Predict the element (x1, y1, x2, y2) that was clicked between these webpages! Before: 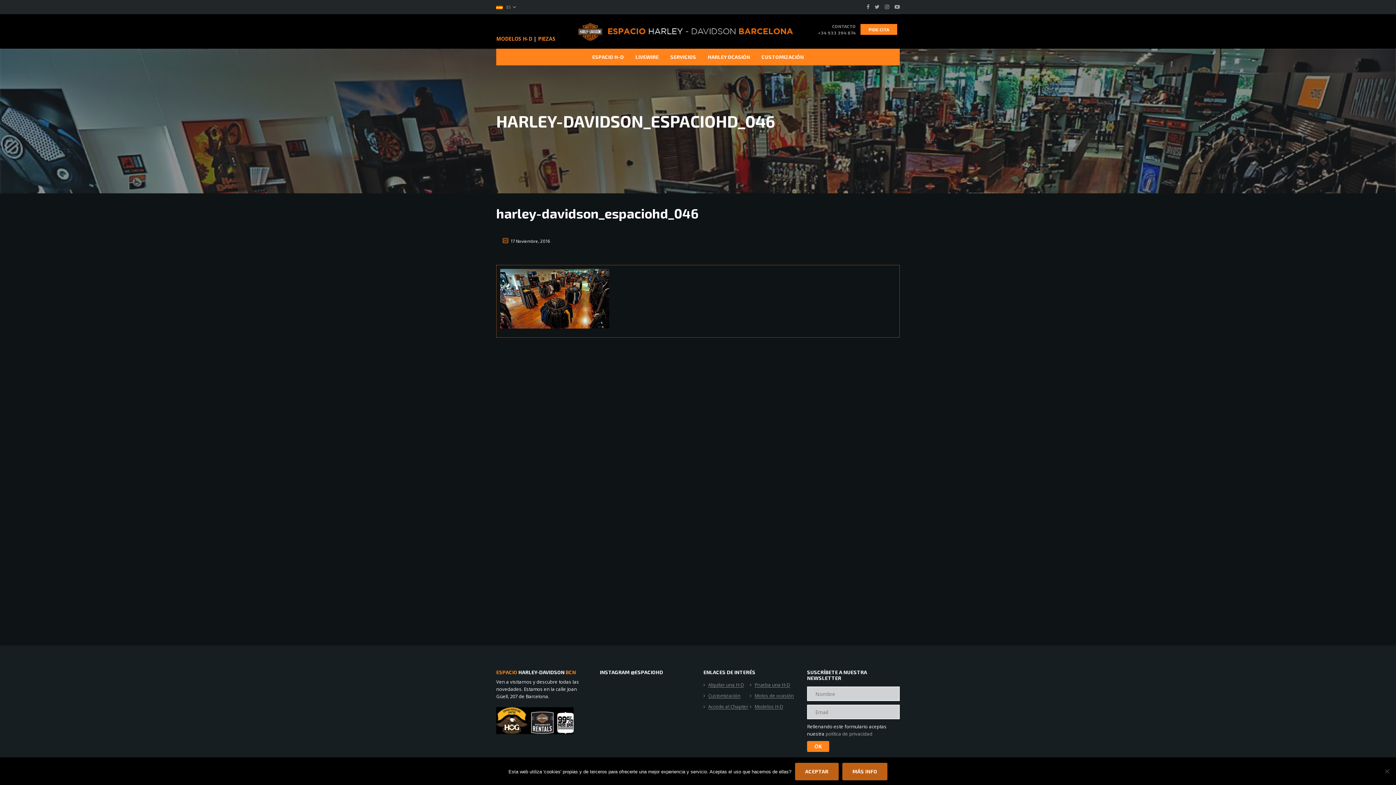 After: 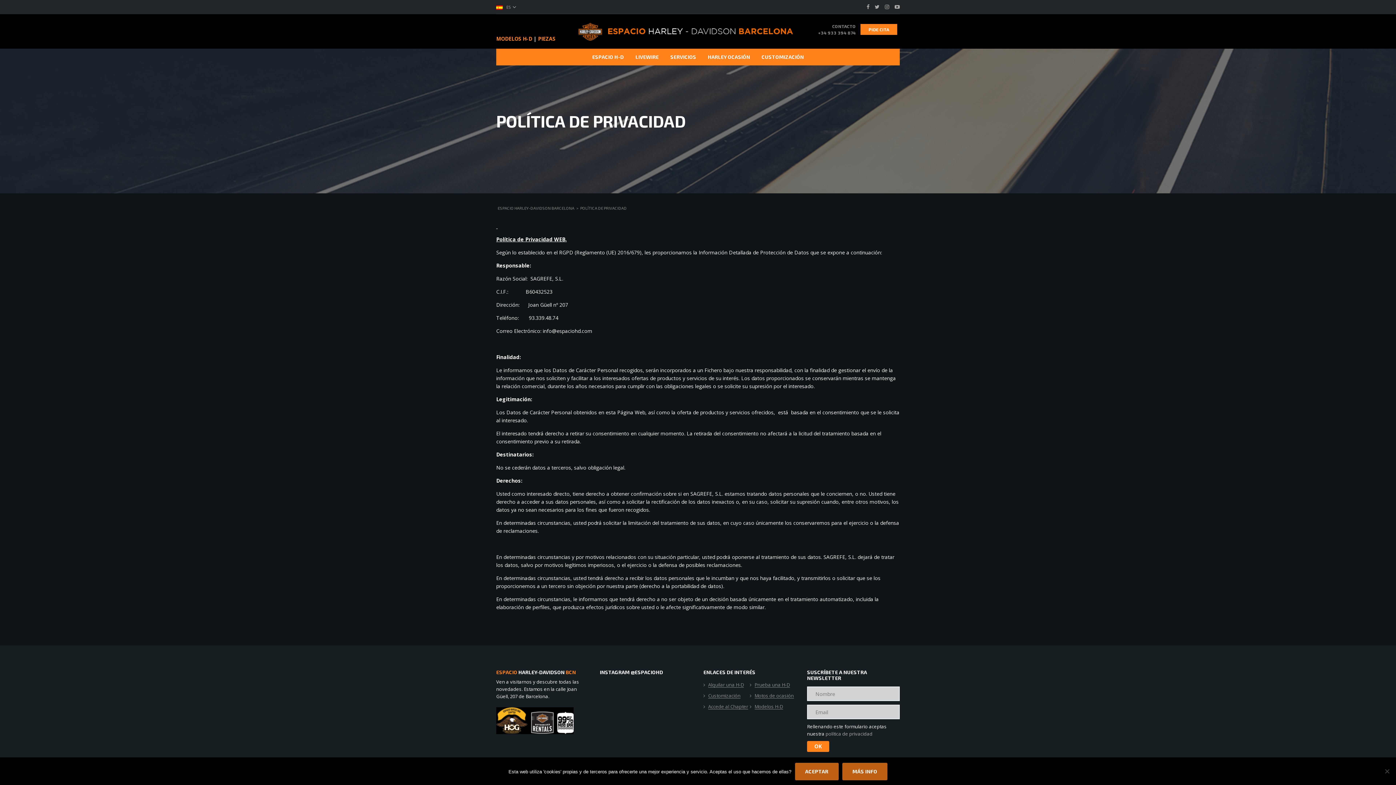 Action: label: política de privacidad bbox: (825, 730, 872, 737)